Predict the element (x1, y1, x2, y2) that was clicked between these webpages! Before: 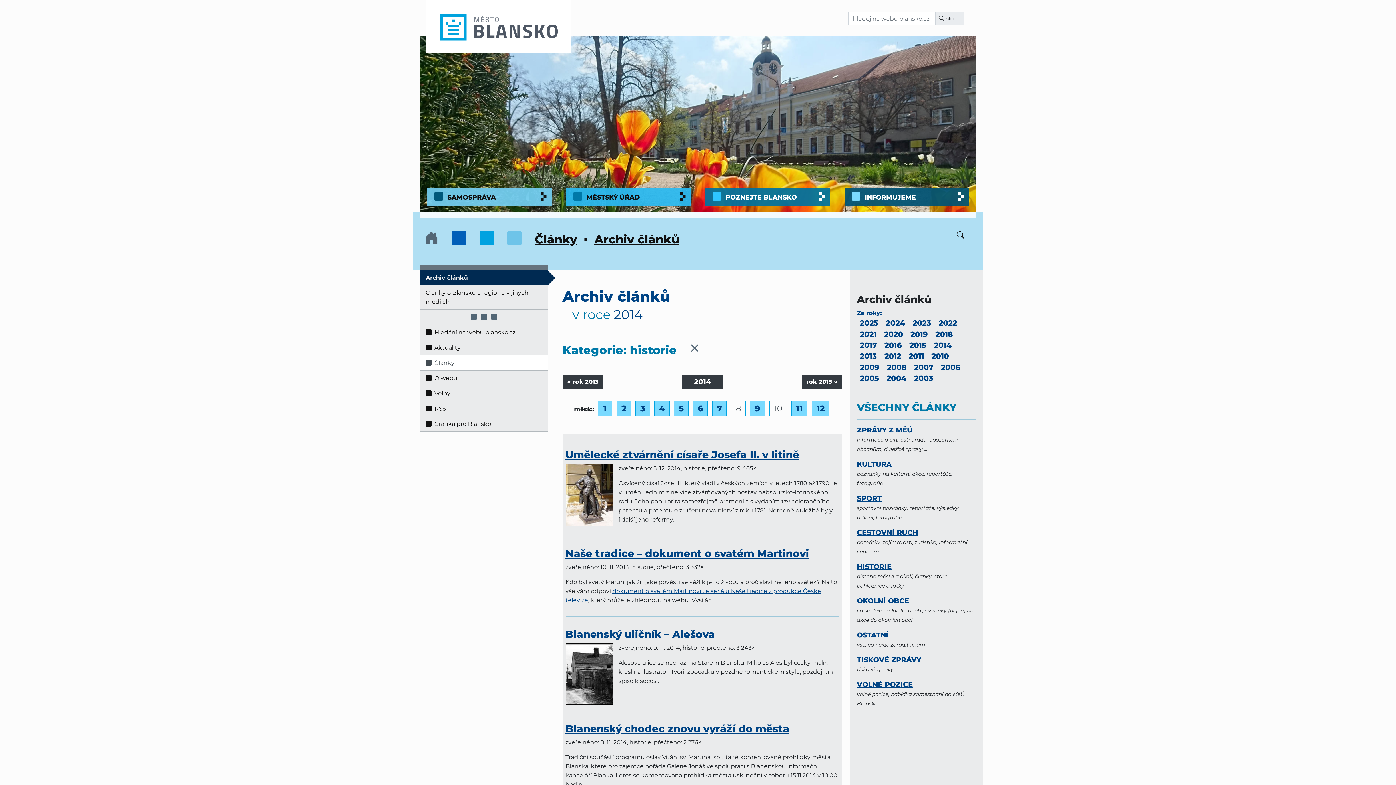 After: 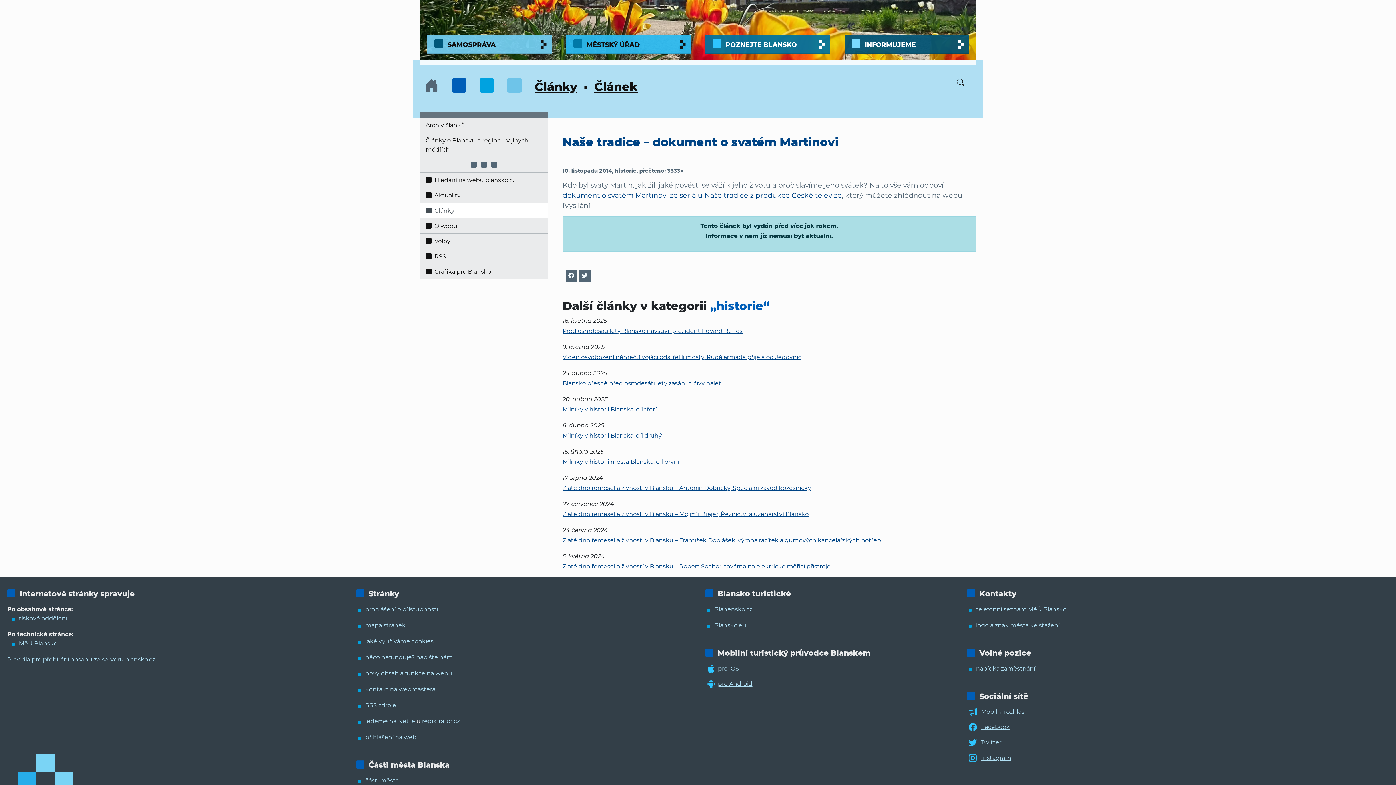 Action: label: Naše tradice – dokument o svatém Martinovi bbox: (565, 547, 809, 560)